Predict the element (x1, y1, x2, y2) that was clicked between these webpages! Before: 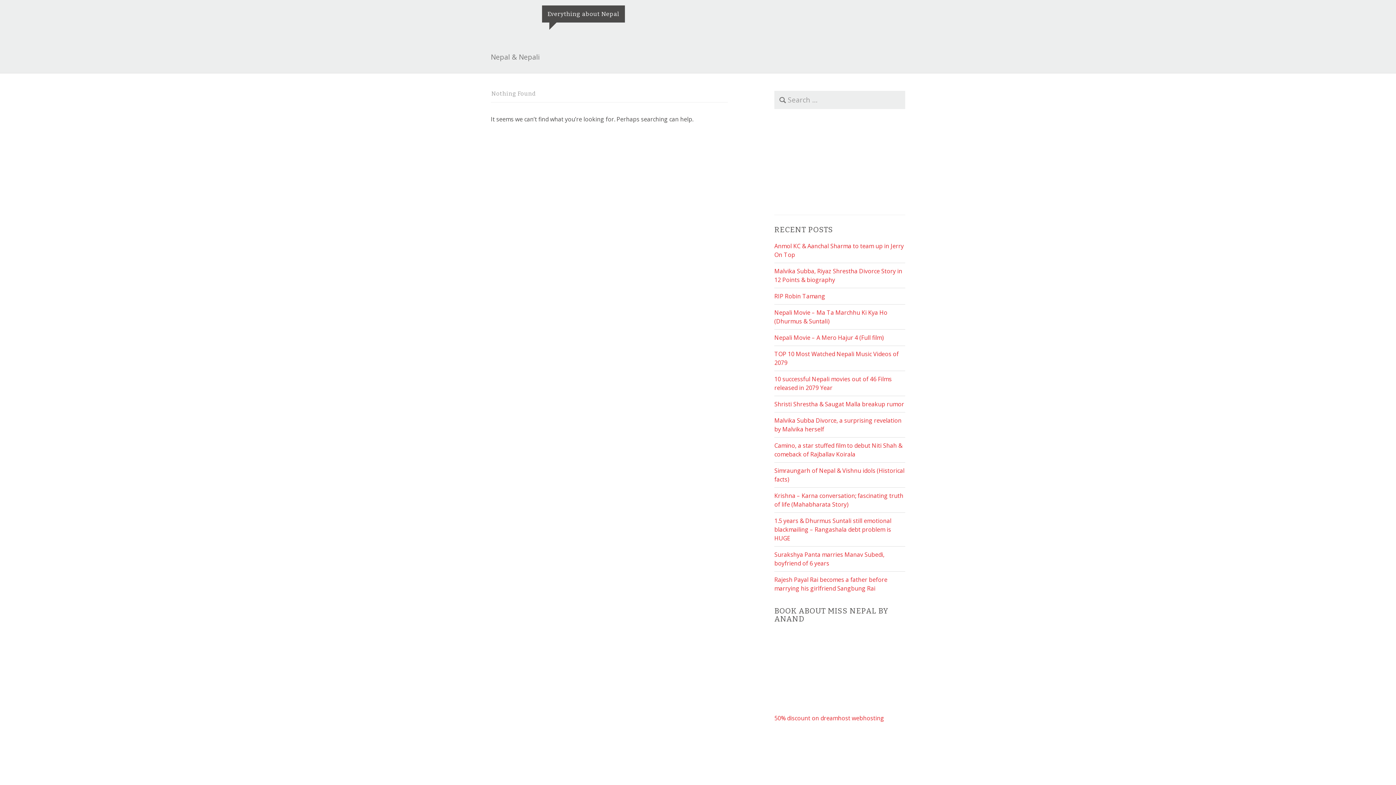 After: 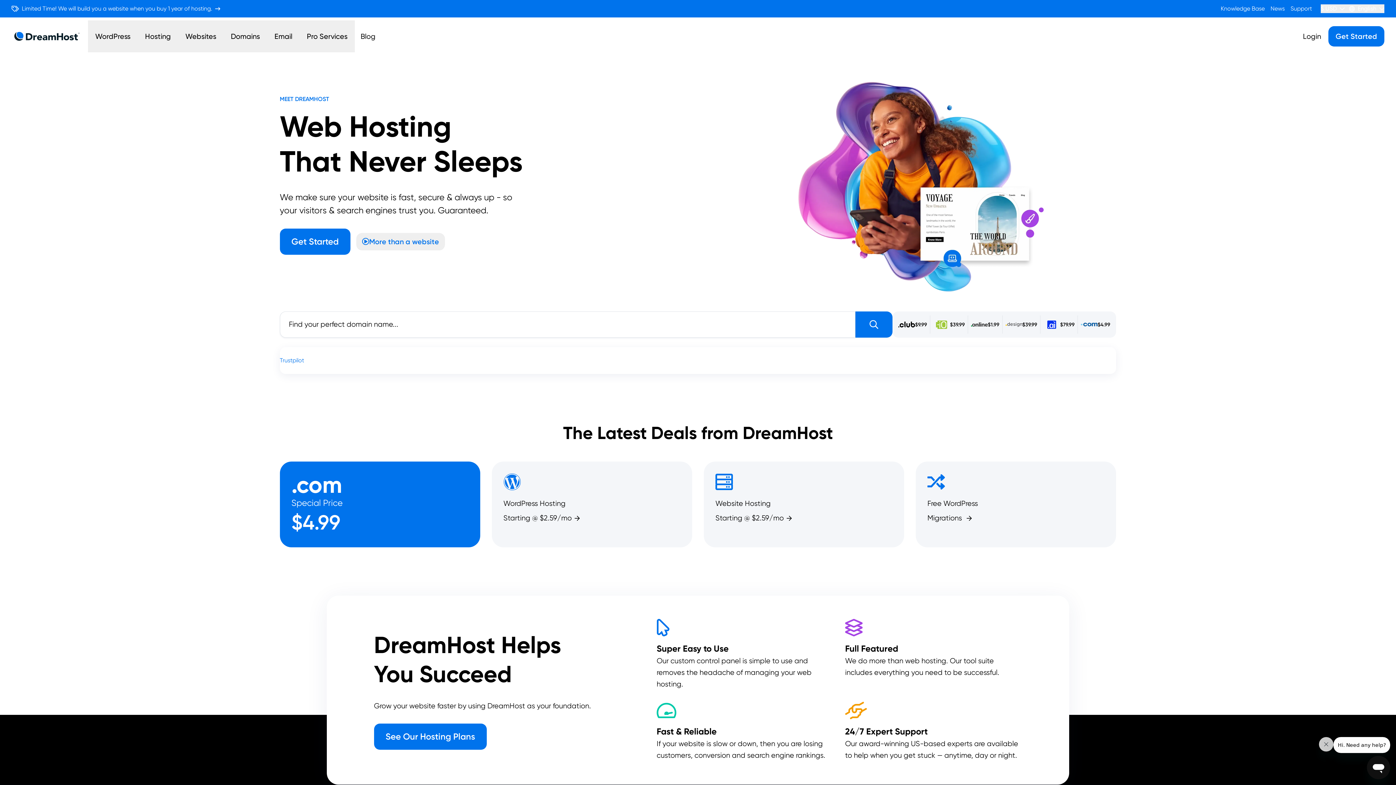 Action: label: 50% discount on dreamhost webhosting bbox: (774, 714, 884, 722)